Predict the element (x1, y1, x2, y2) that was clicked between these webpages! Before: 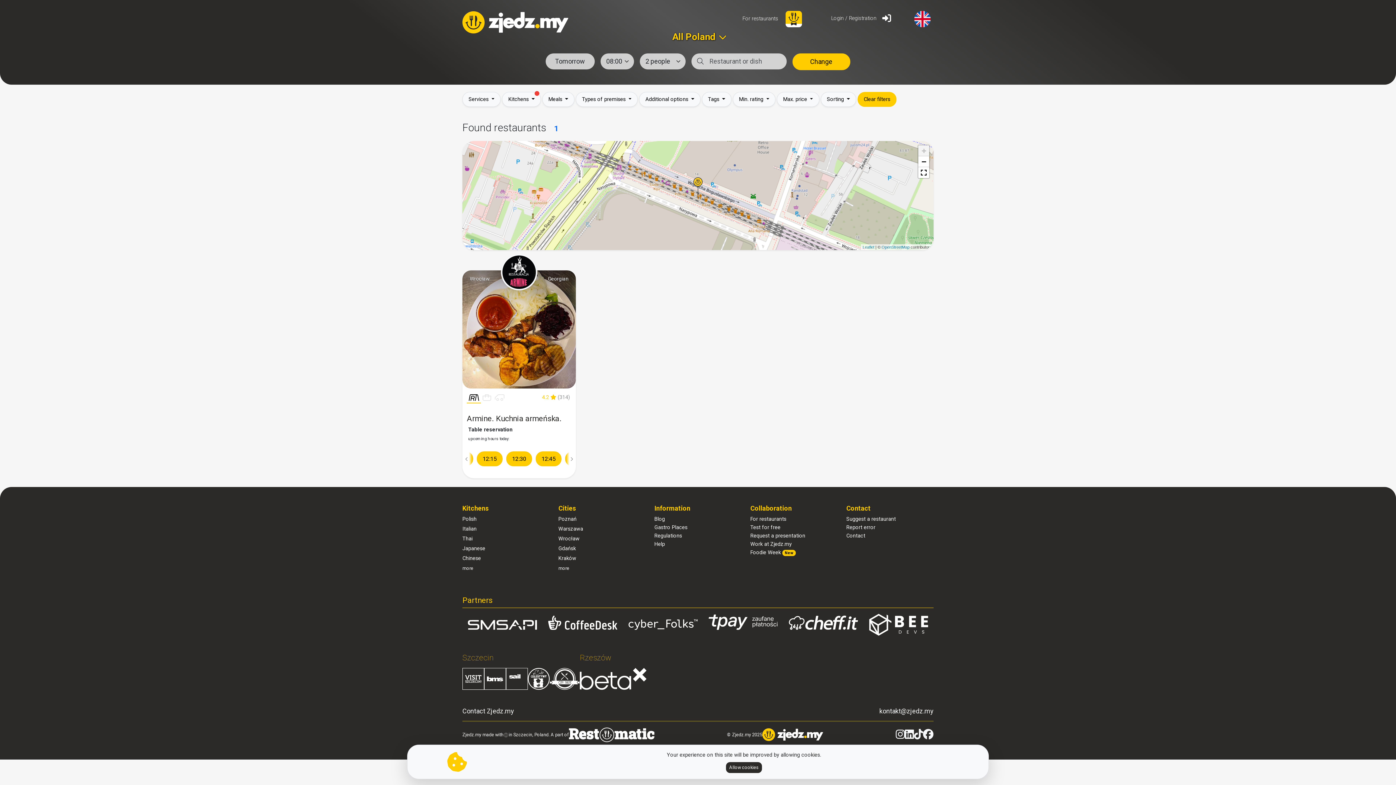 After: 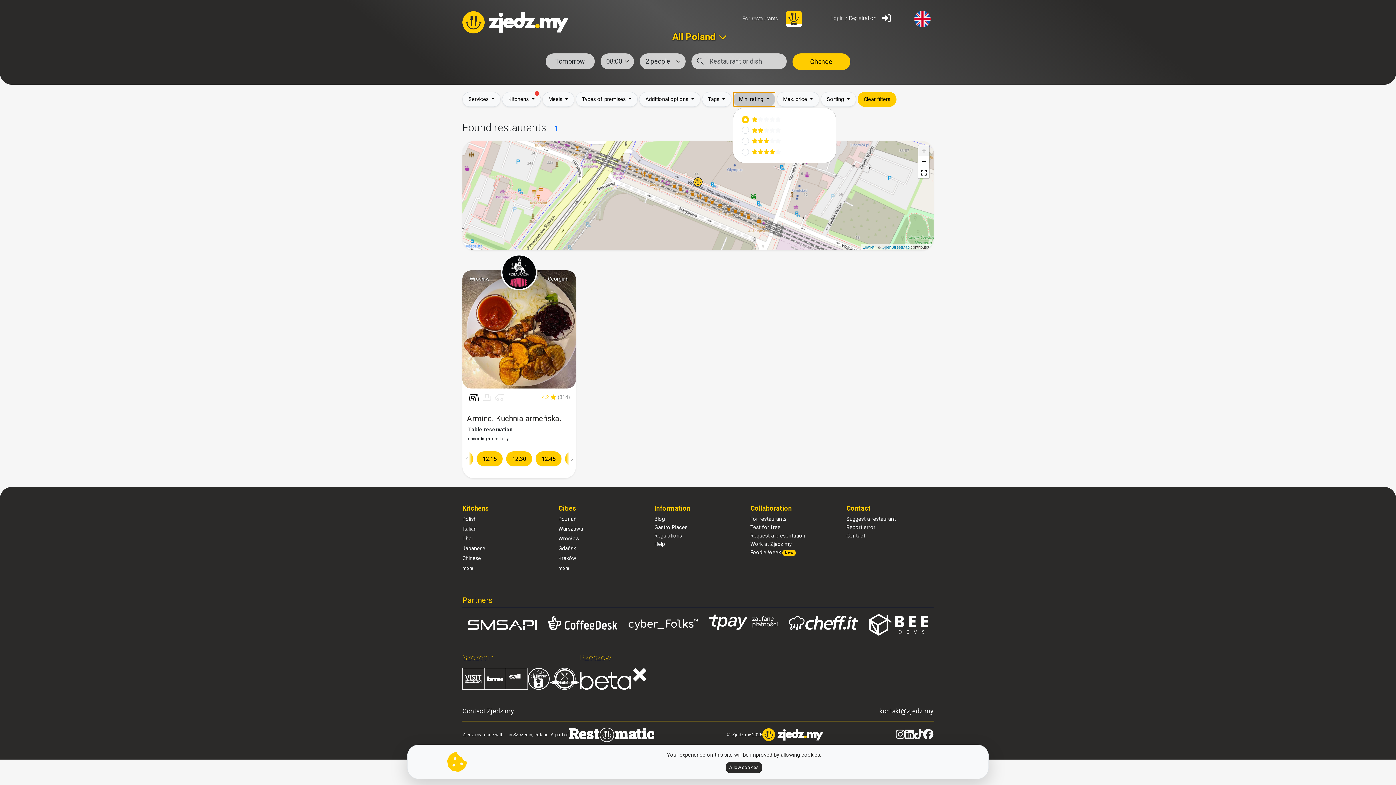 Action: bbox: (733, 92, 775, 106) label: Min. rating 